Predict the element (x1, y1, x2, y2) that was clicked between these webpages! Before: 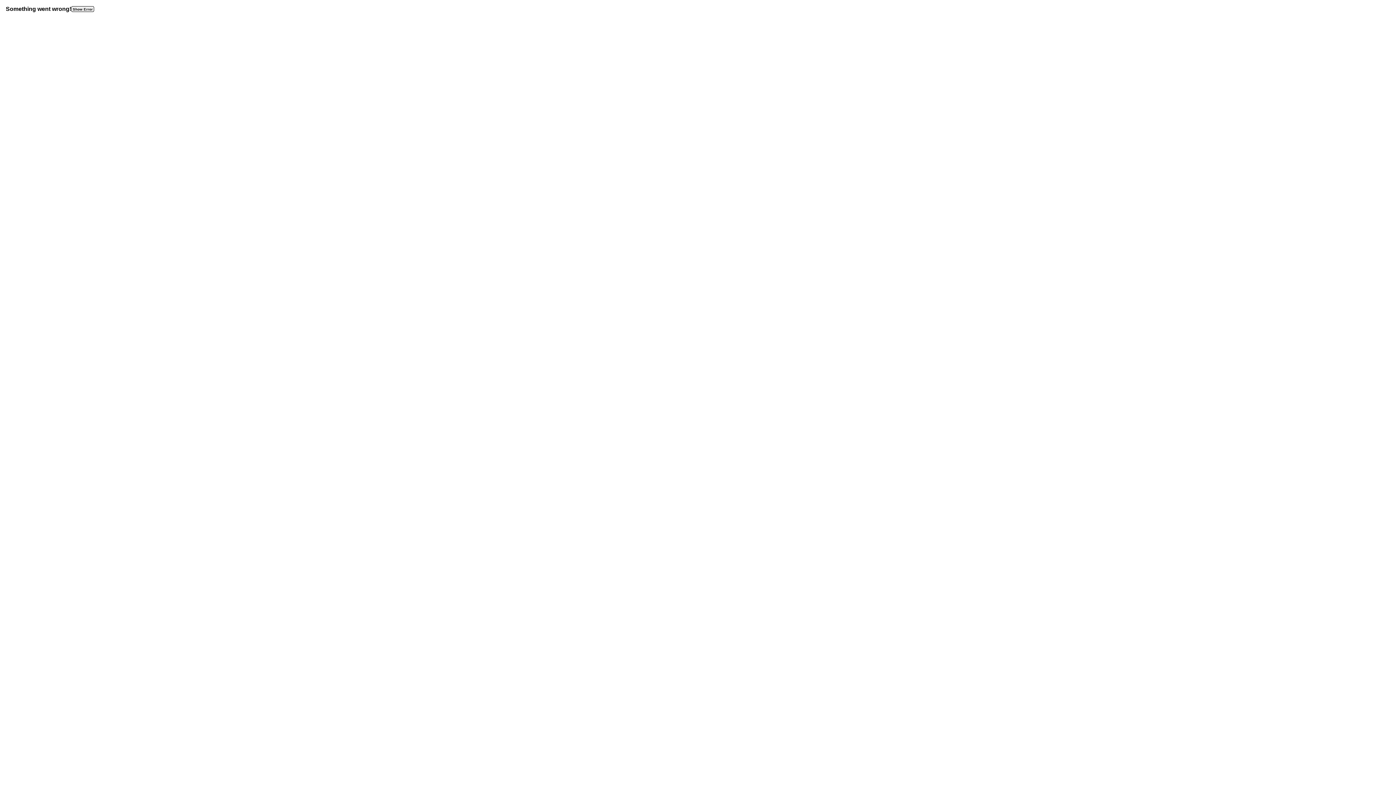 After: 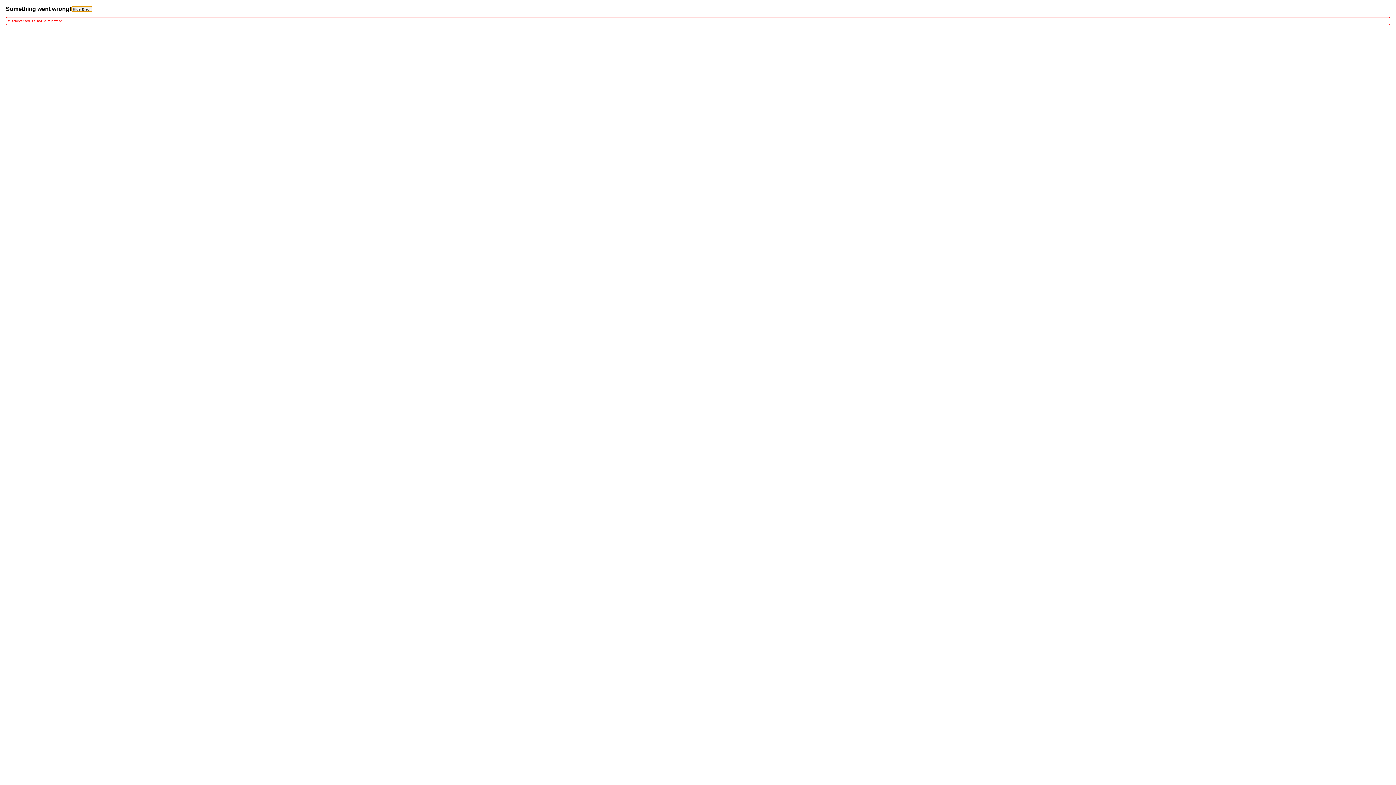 Action: label: Show Error bbox: (71, 6, 94, 12)